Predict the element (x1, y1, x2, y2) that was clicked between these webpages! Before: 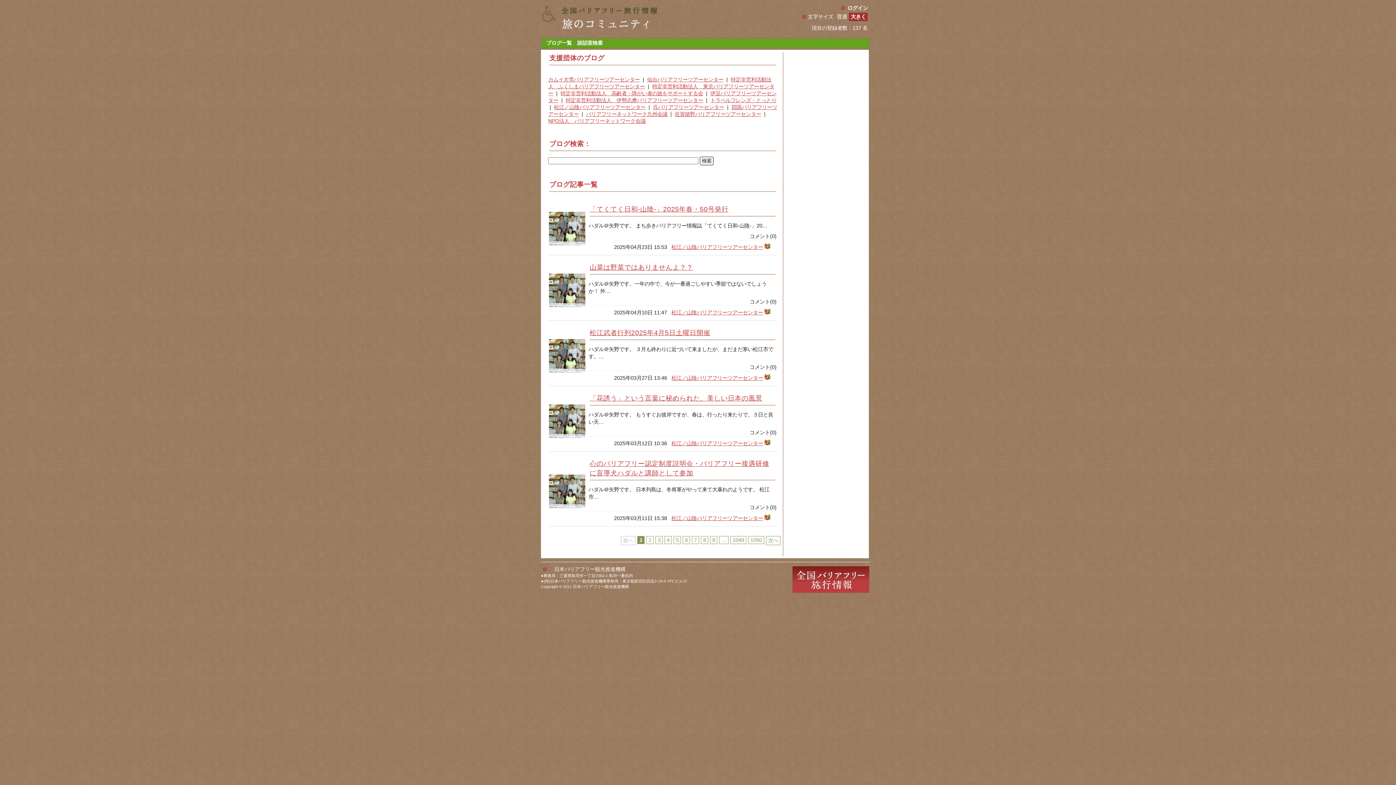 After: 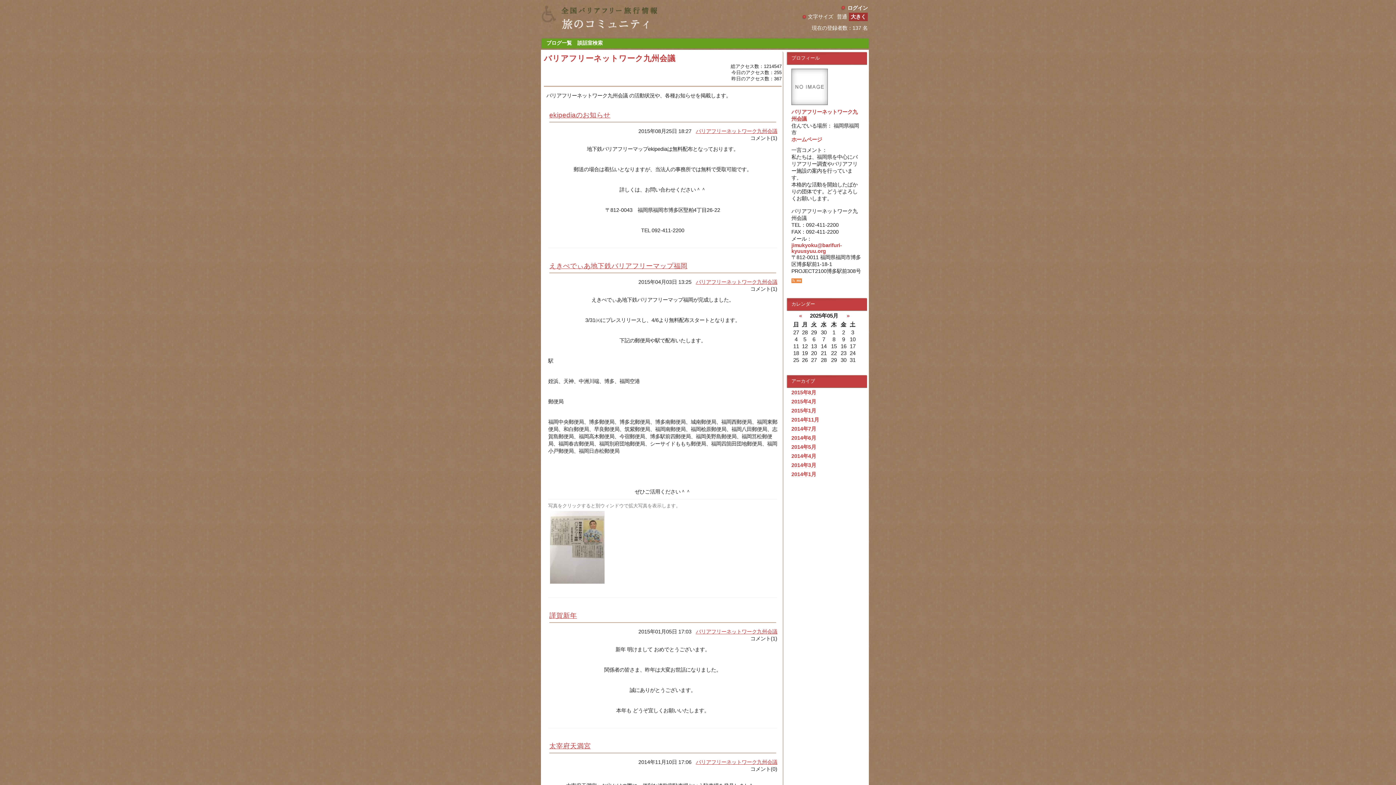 Action: label: バリアフリーネットワーク九州会議 bbox: (586, 111, 667, 117)